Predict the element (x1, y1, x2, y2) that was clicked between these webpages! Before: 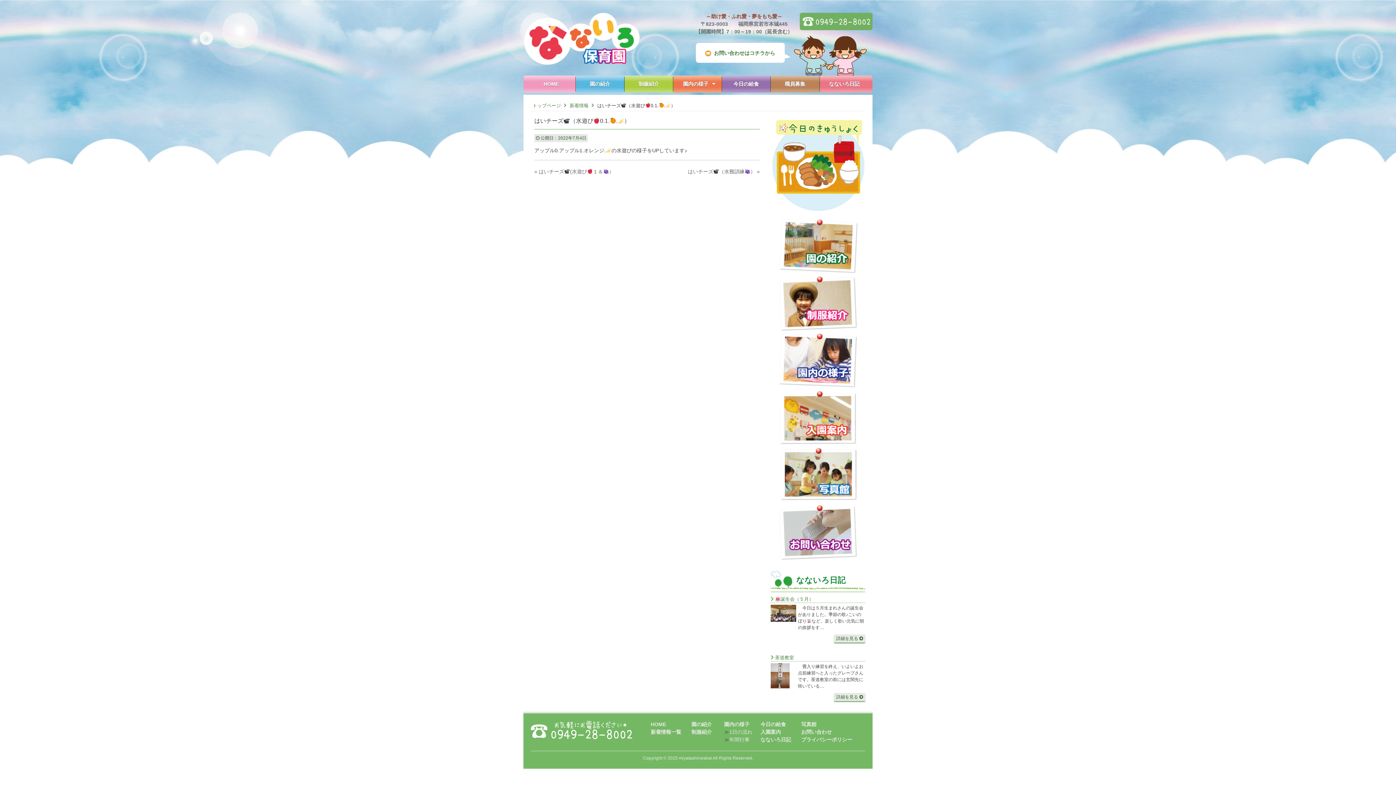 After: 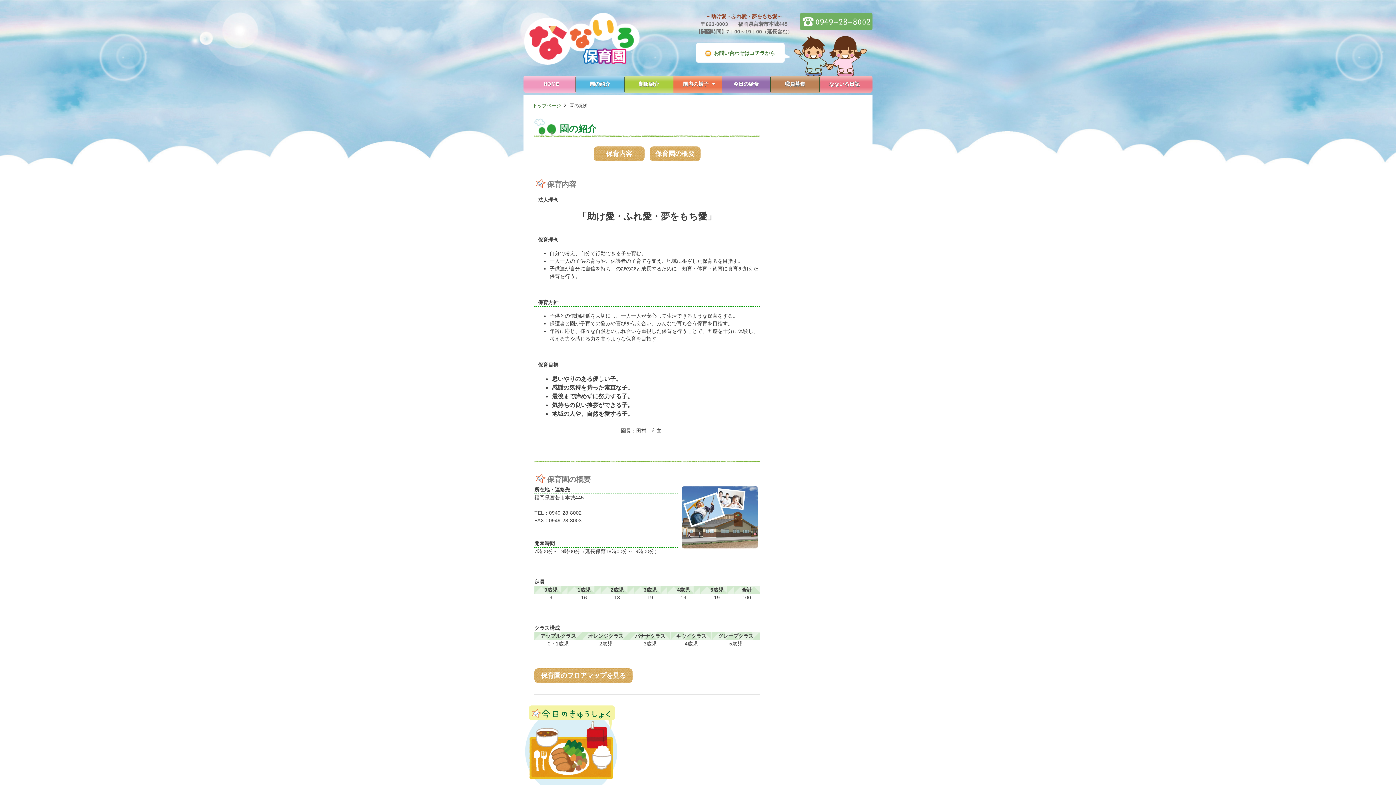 Action: bbox: (778, 269, 858, 274)